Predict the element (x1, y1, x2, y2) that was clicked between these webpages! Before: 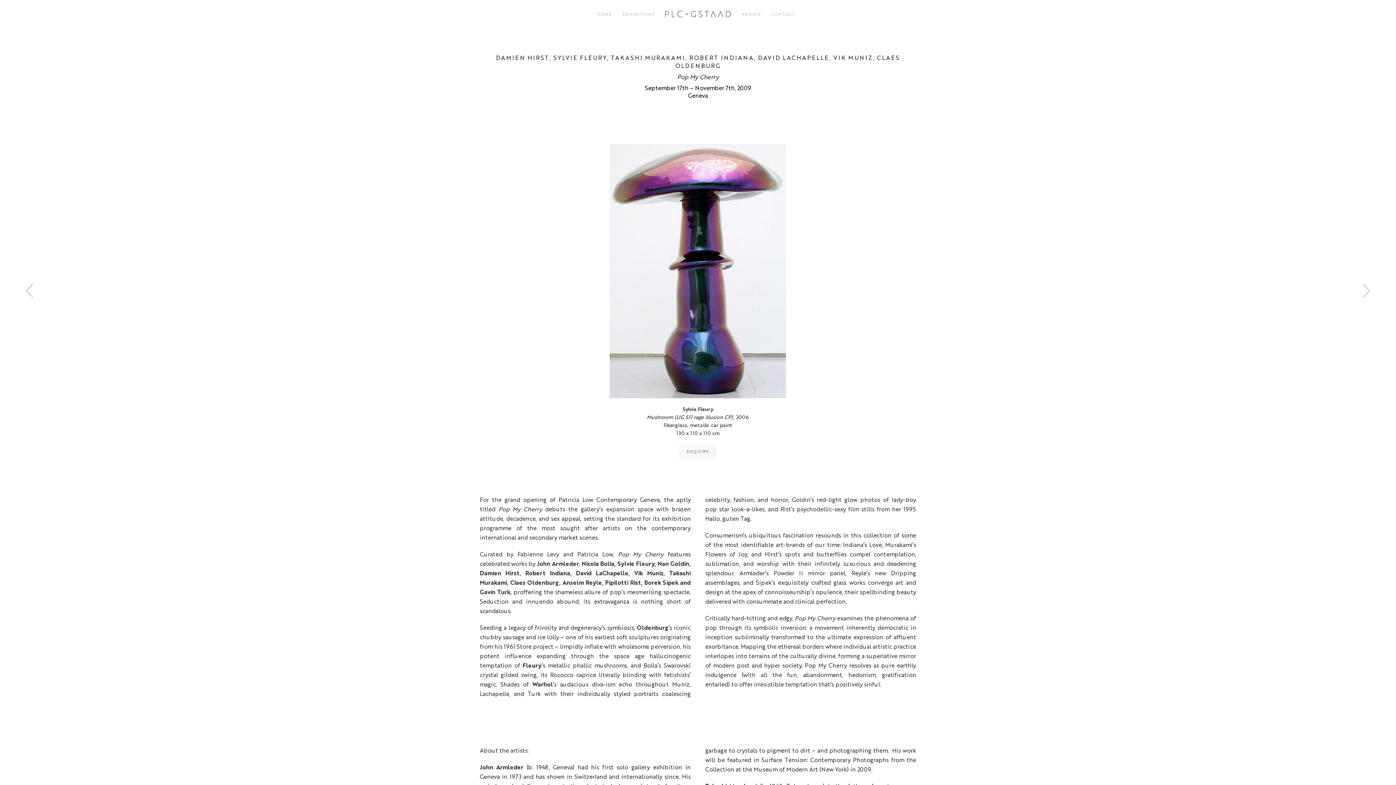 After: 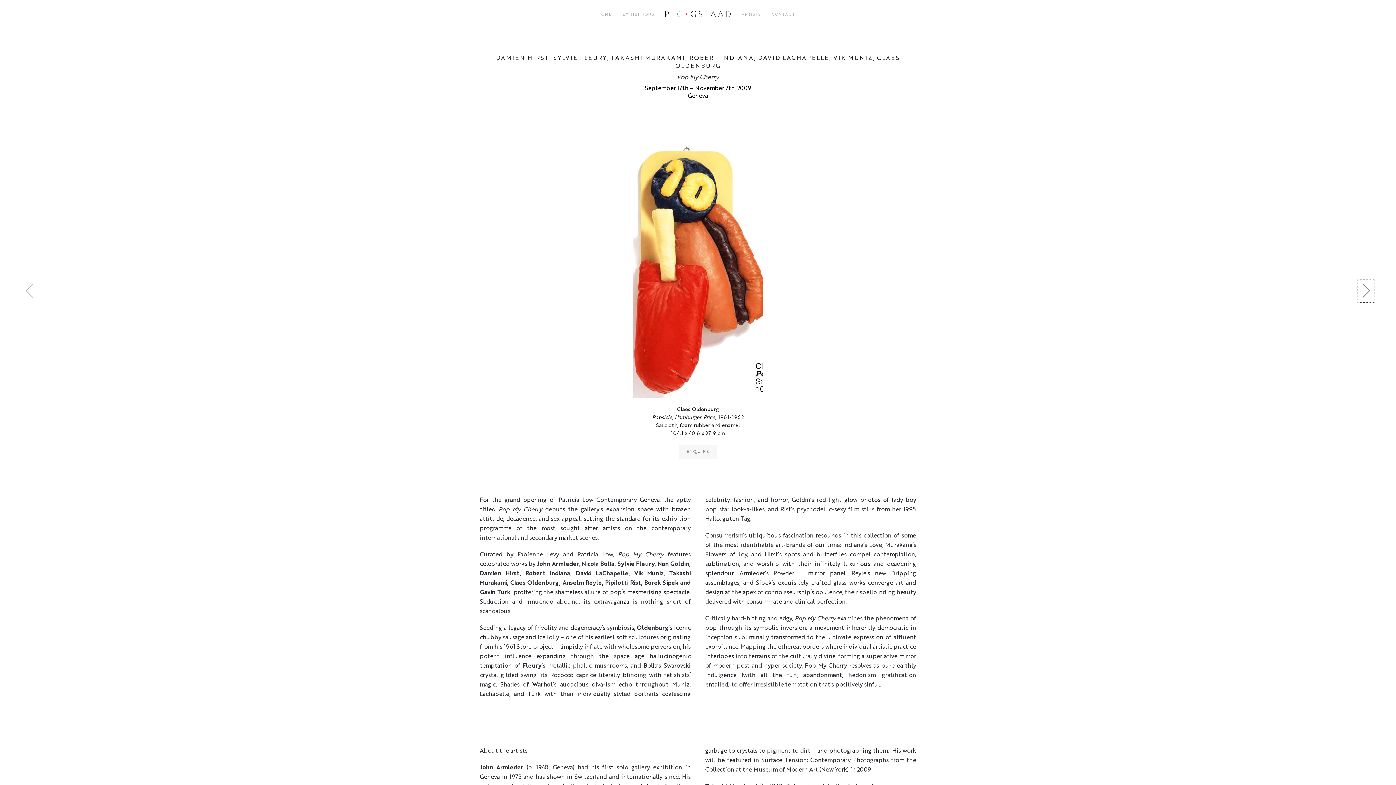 Action: bbox: (1358, 280, 1374, 301)